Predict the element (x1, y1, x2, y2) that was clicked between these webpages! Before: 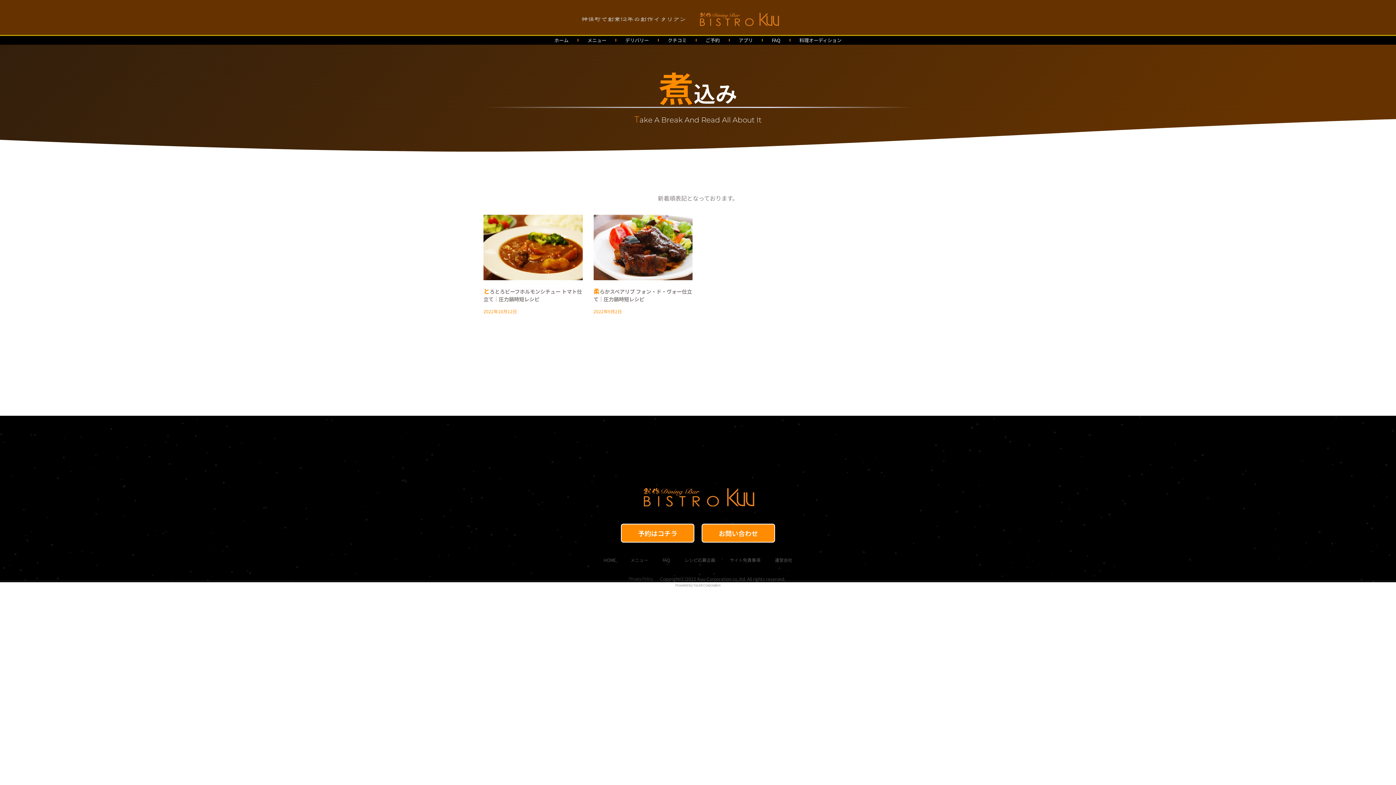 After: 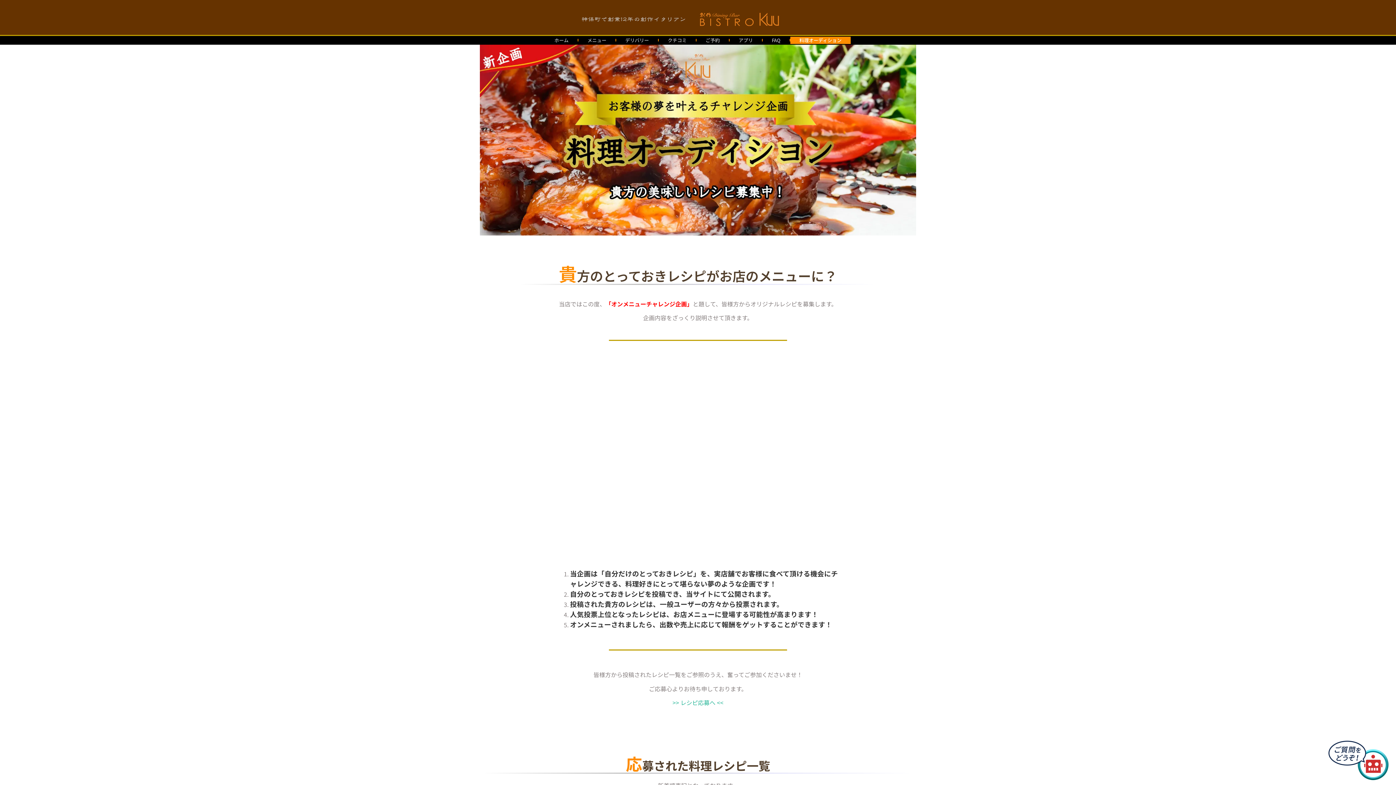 Action: label: レシピ応募企画 bbox: (677, 552, 722, 568)